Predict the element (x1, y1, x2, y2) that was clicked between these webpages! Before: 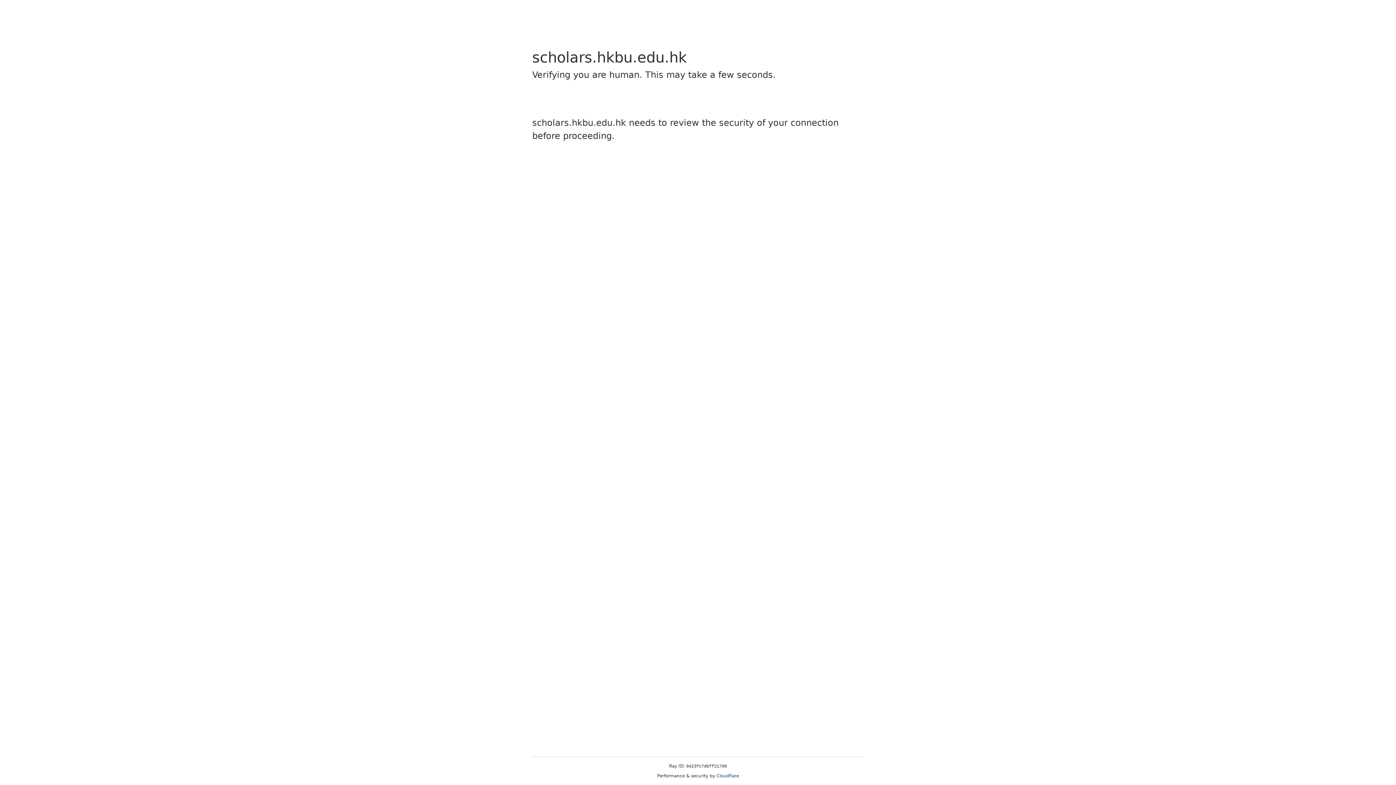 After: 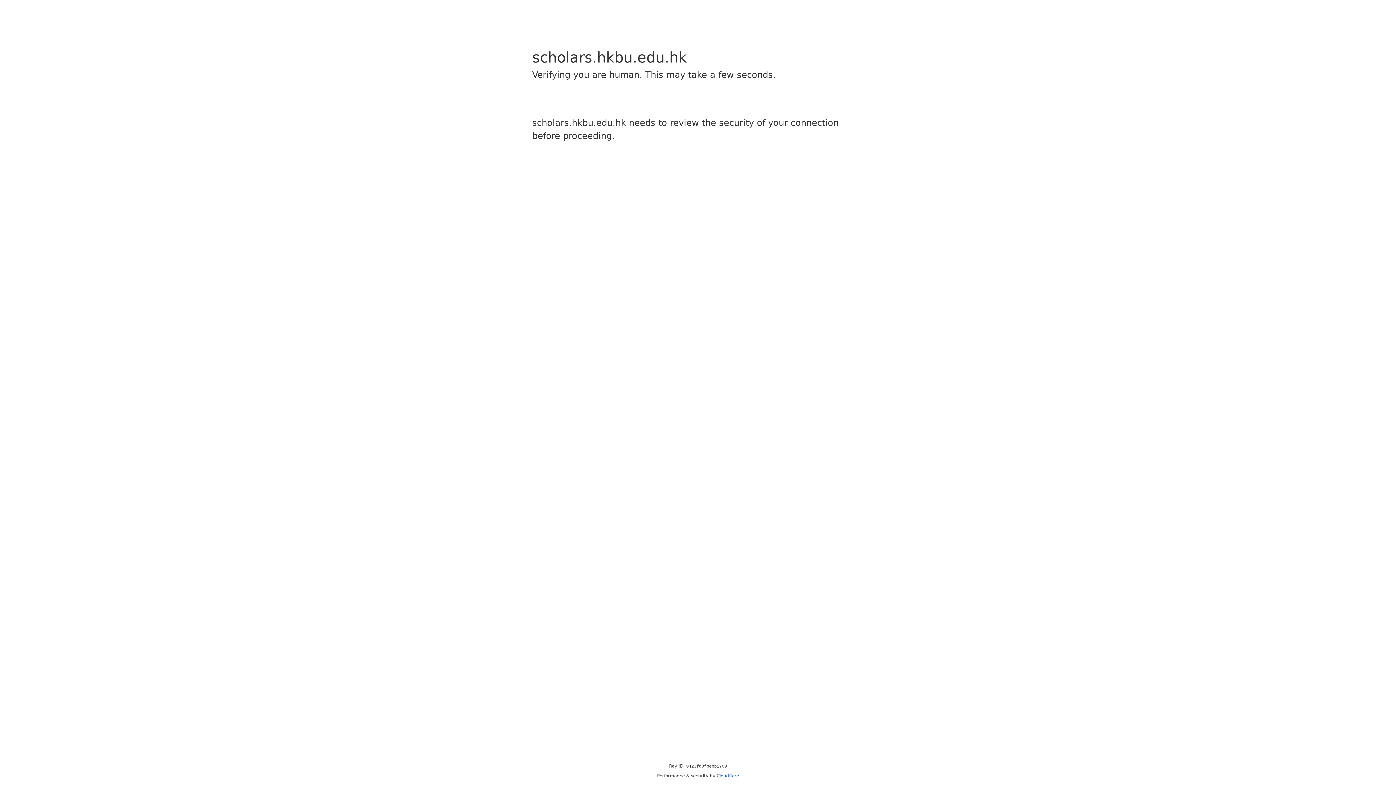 Action: label: Cloudflare bbox: (716, 773, 739, 778)